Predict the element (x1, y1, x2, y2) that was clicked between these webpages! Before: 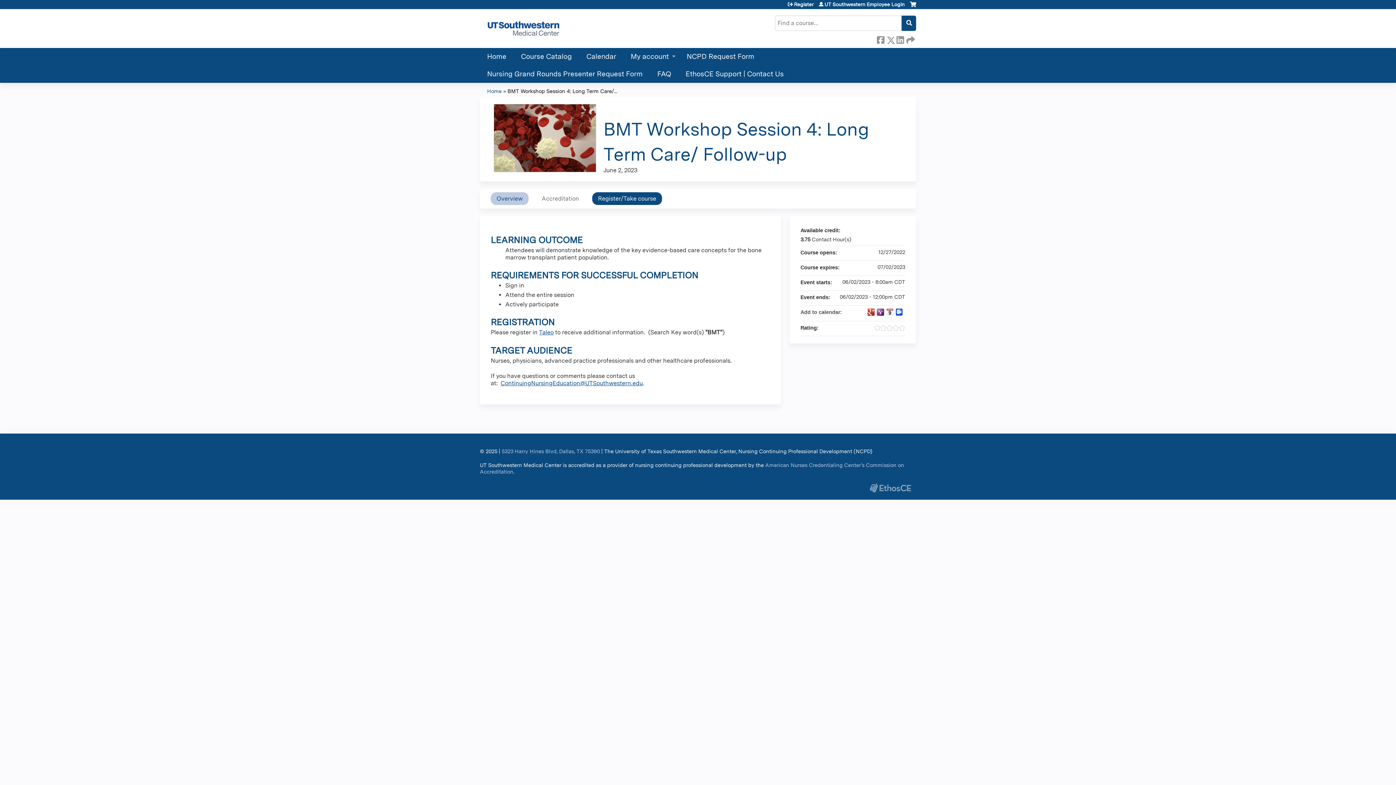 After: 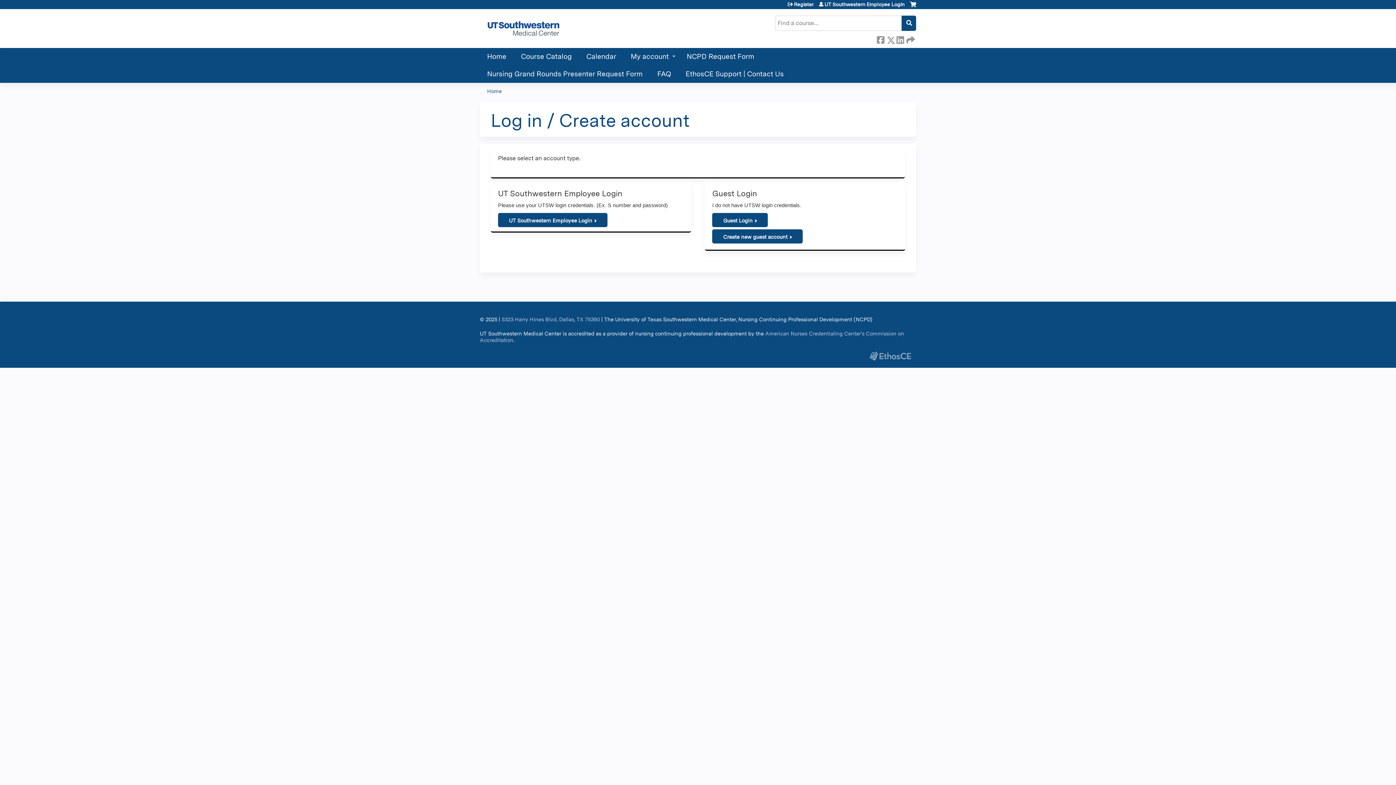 Action: label: My account bbox: (623, 47, 679, 65)